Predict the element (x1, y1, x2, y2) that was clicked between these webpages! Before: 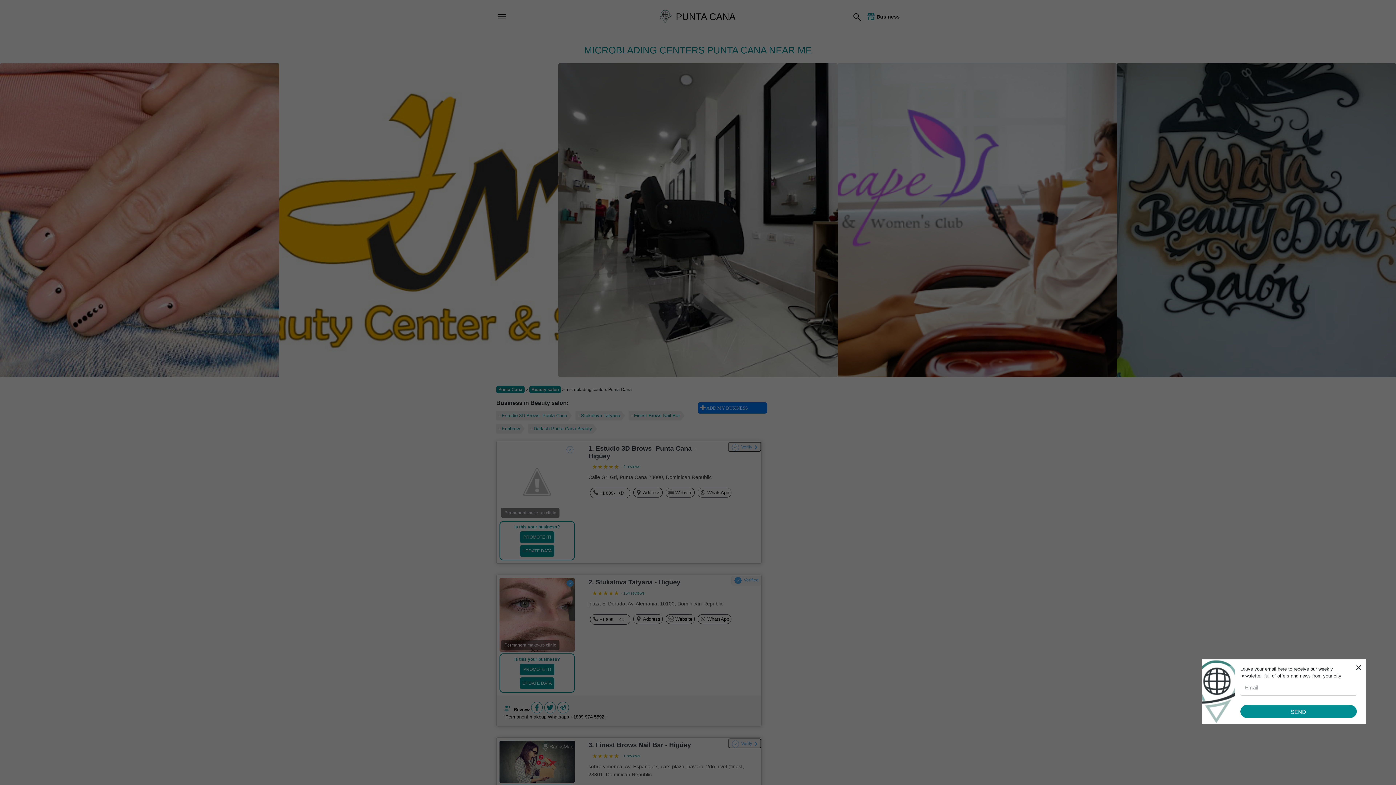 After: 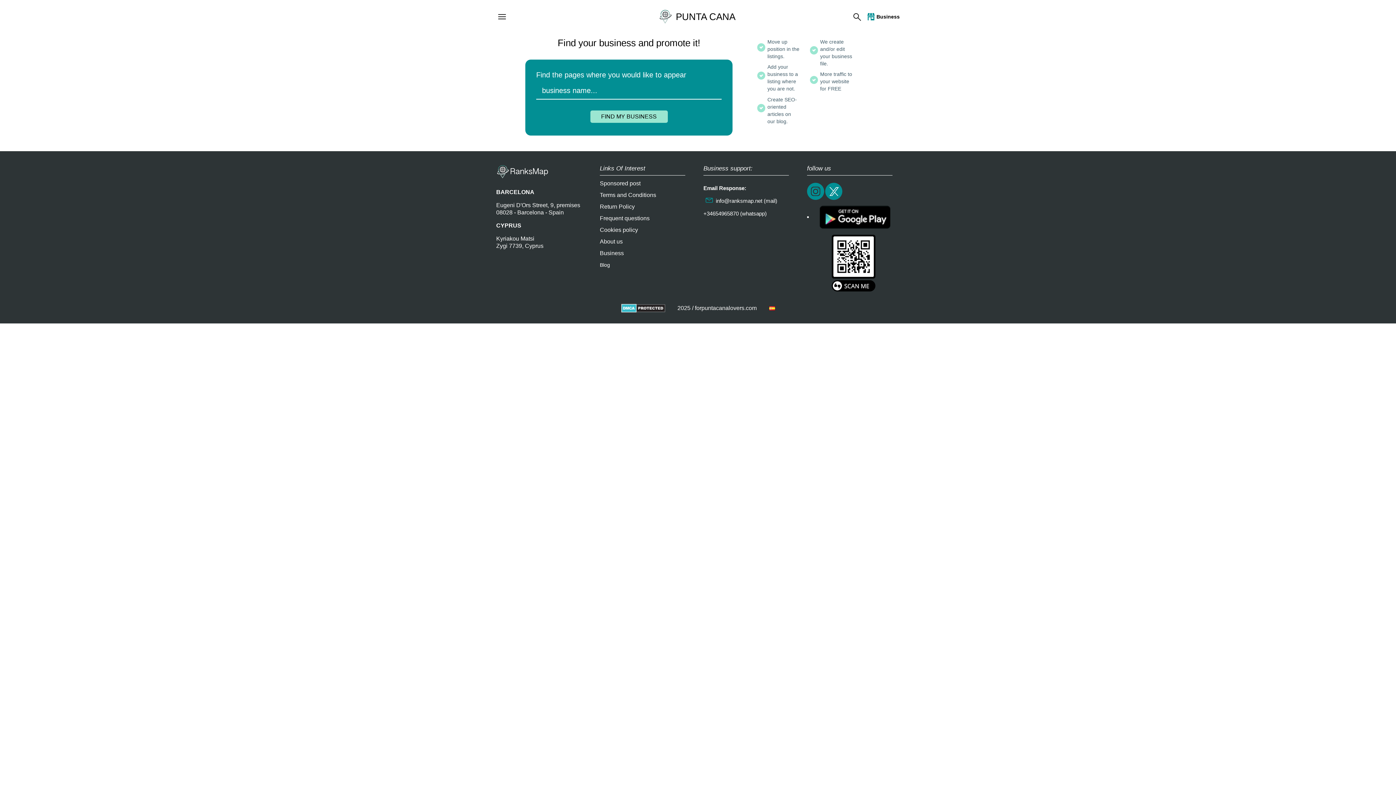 Action: bbox: (865, 12, 900, 20) label: Business